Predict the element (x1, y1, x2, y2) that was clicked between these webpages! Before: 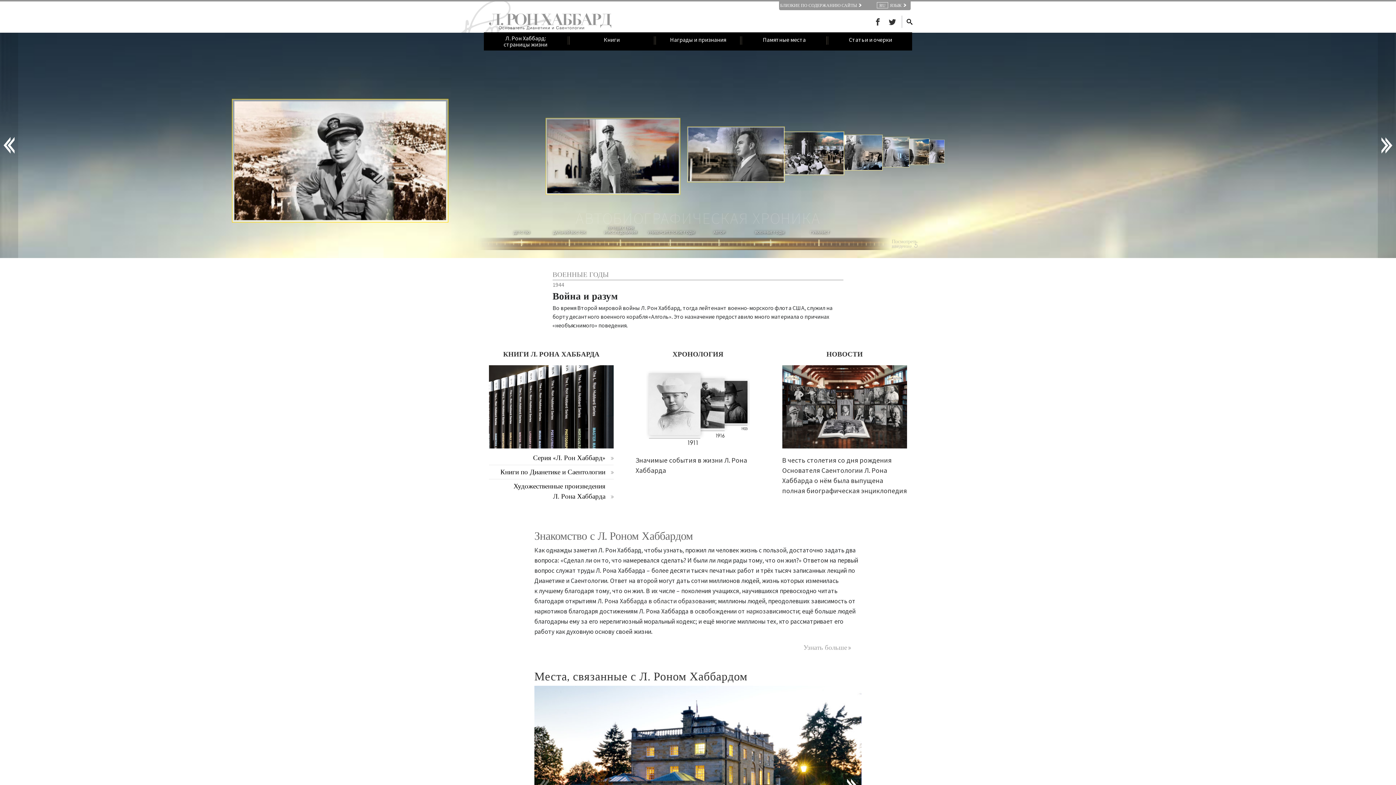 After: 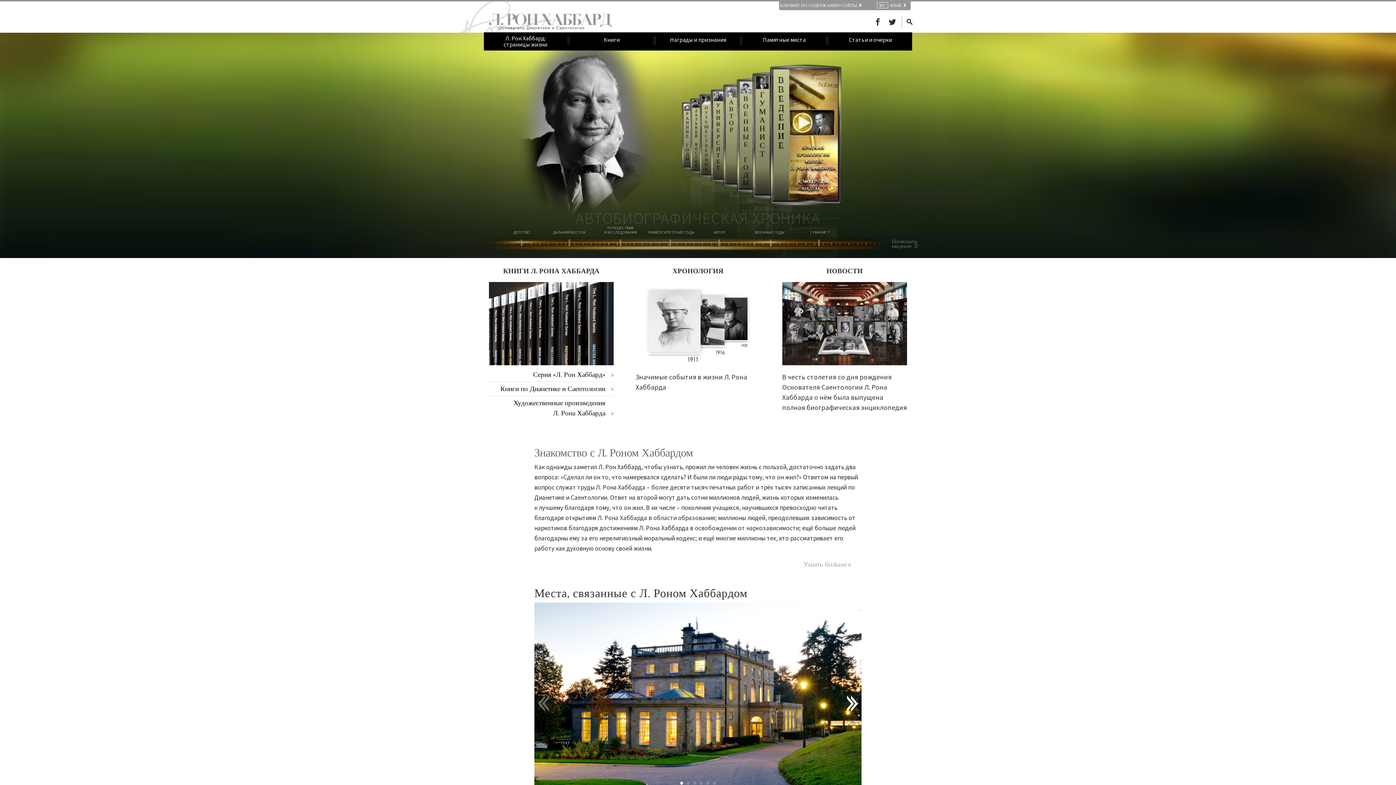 Action: bbox: (489, 17, 616, 24)